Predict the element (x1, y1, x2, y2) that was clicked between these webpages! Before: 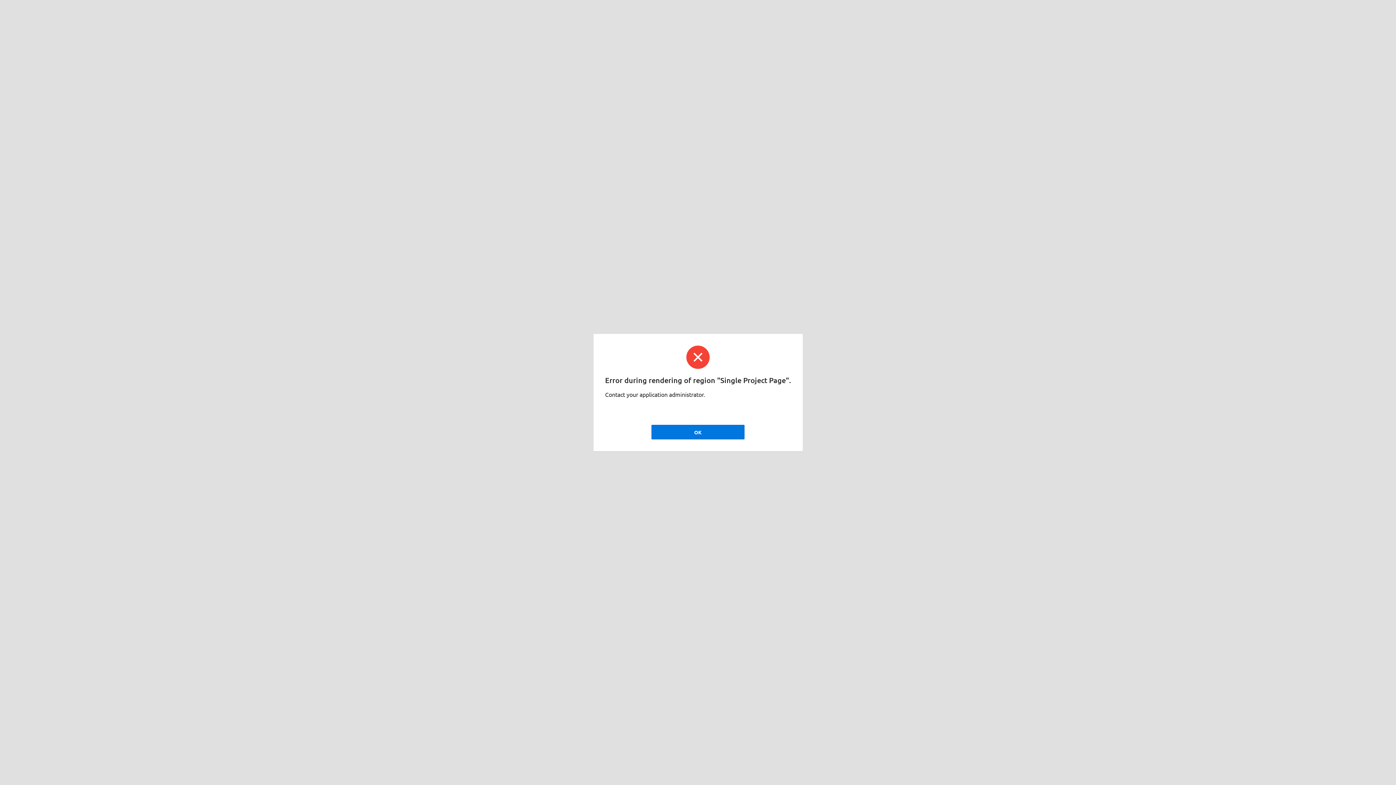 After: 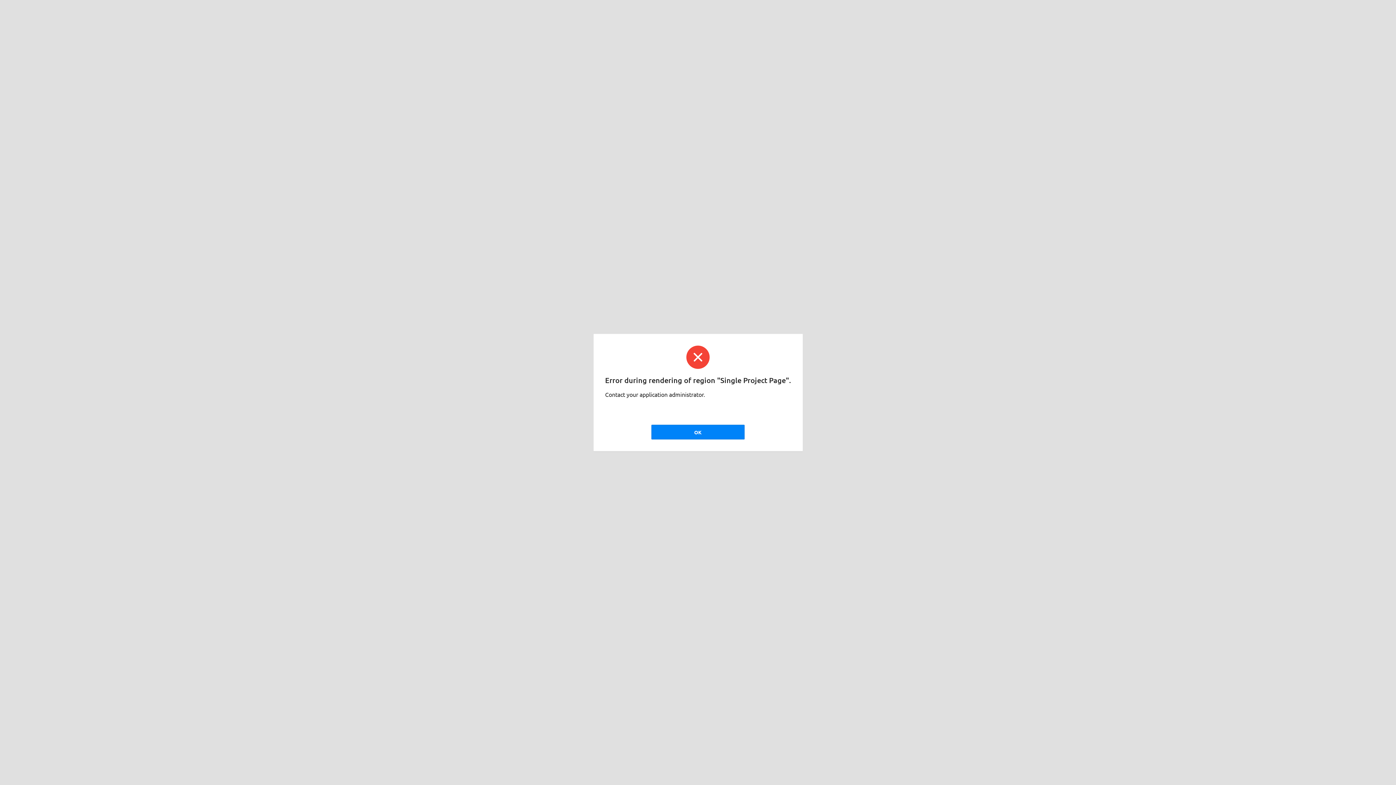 Action: label: OK bbox: (651, 425, 744, 439)